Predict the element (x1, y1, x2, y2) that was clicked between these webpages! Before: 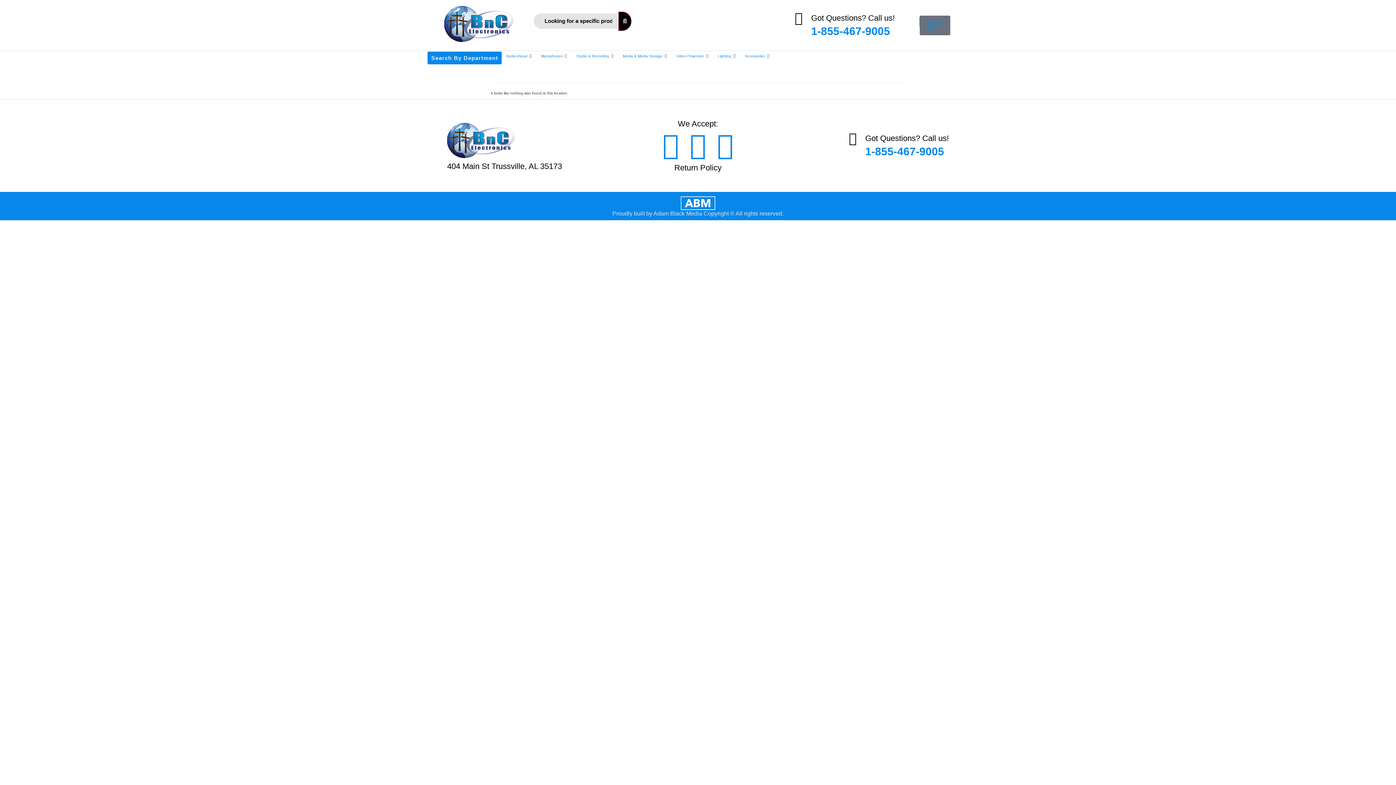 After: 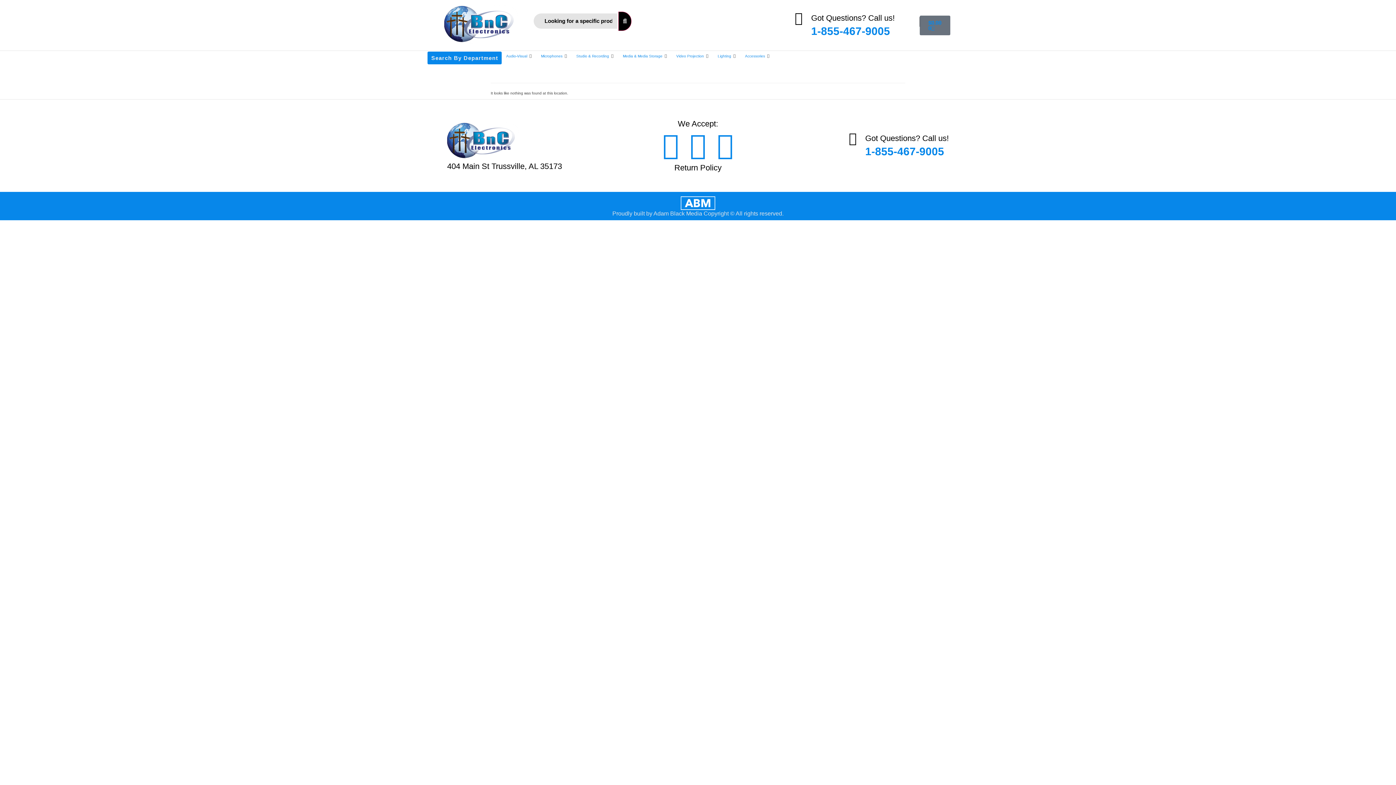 Action: bbox: (680, 195, 716, 210)